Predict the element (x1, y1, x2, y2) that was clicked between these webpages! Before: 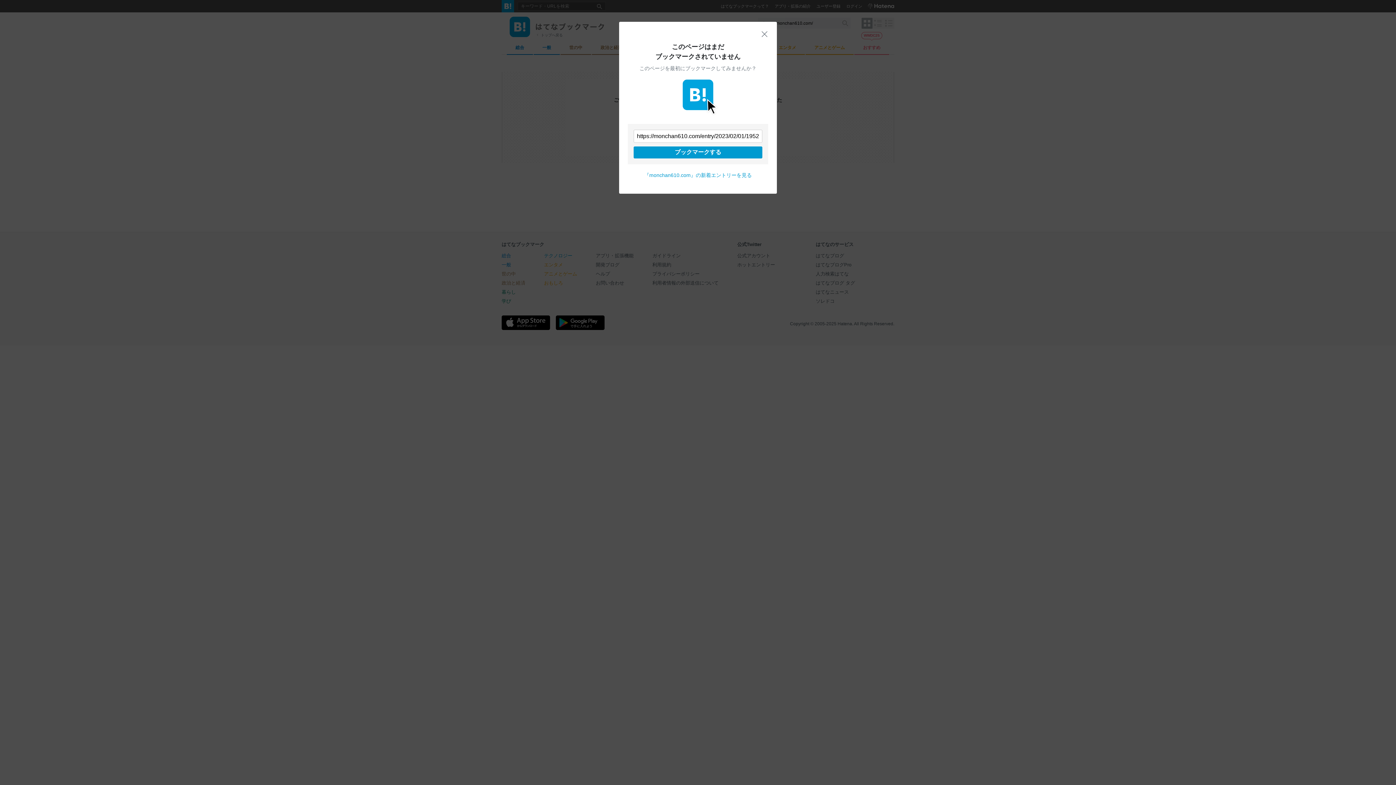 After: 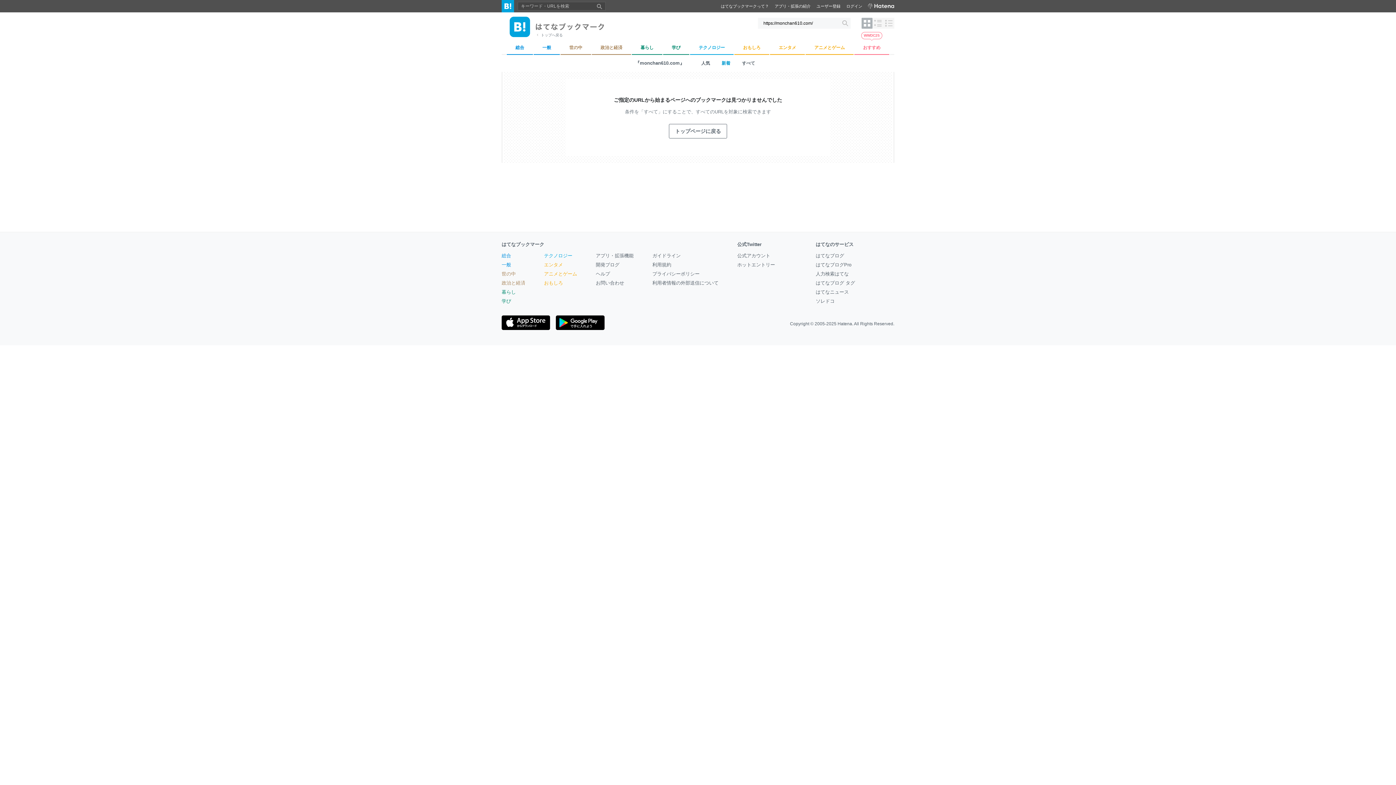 Action: label: 『monchan610.com』の新着エントリーを見る bbox: (644, 172, 752, 178)